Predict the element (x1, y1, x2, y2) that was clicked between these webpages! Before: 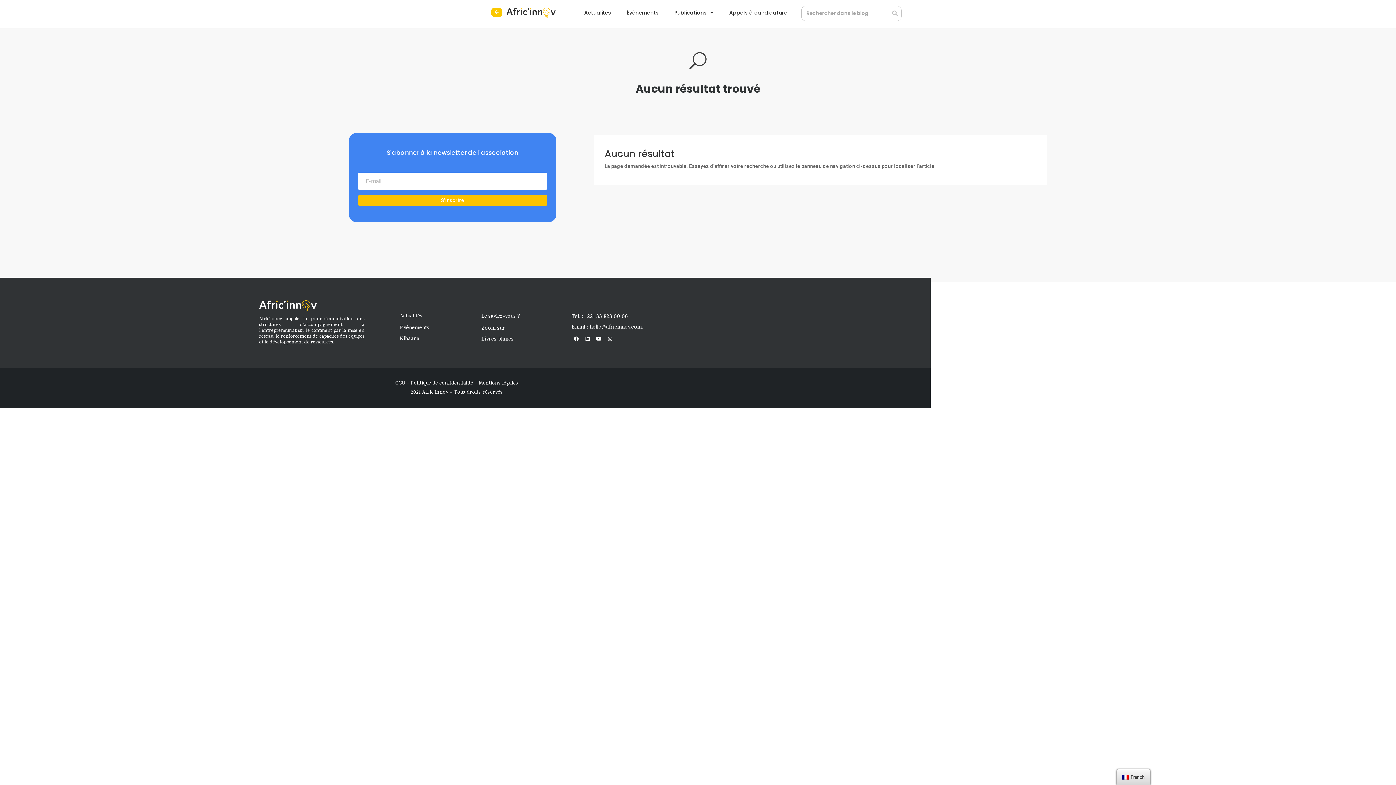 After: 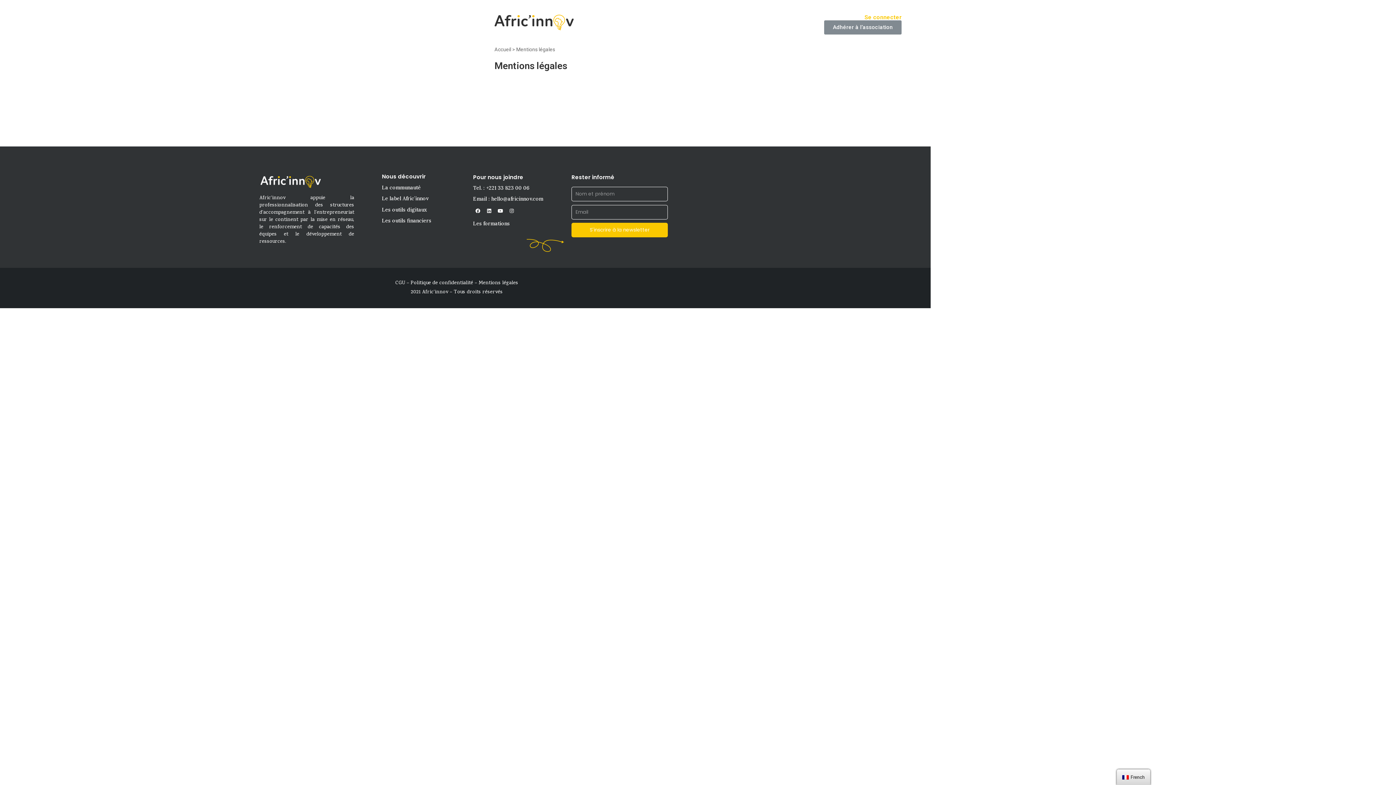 Action: label: Mentions légales bbox: (478, 379, 518, 387)